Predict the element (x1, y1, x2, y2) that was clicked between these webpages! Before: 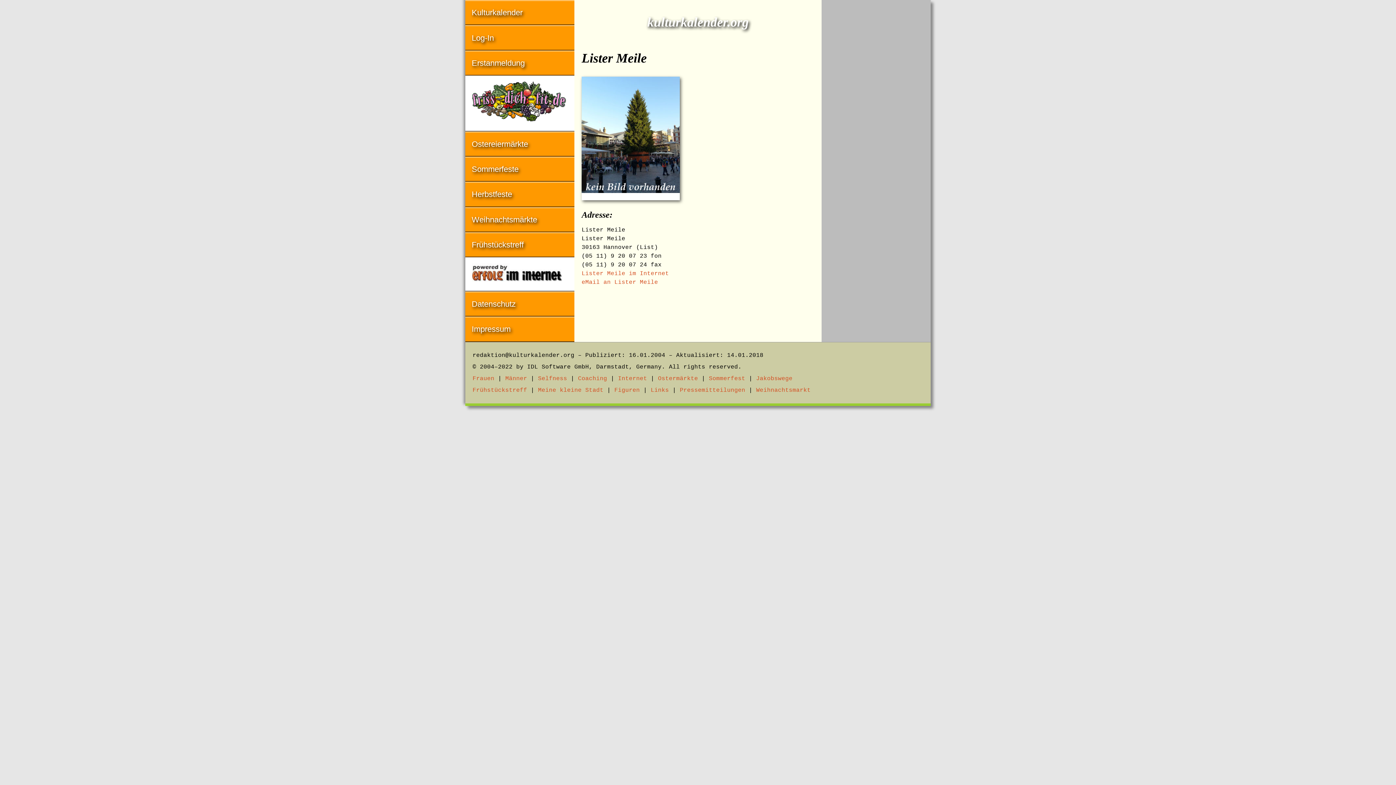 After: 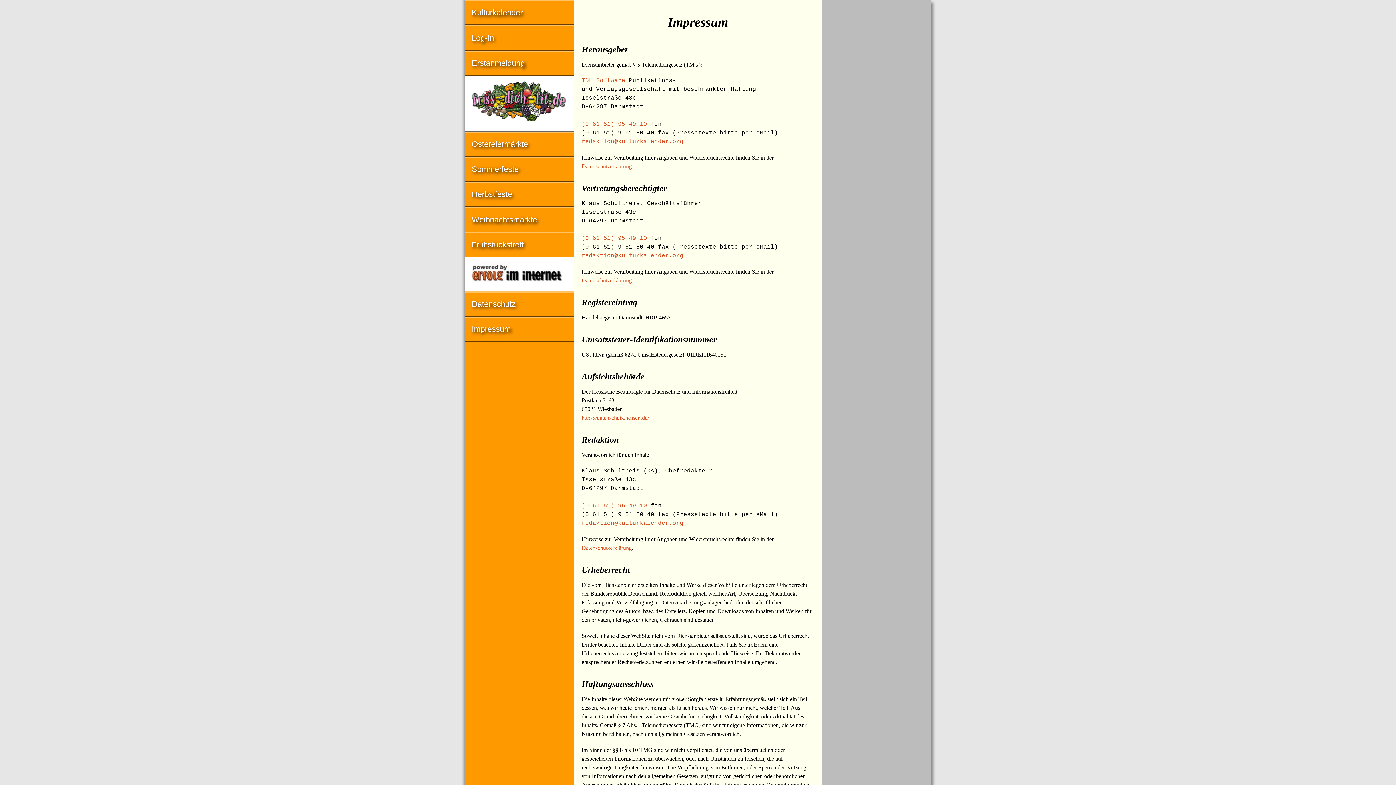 Action: label: Impressum bbox: (465, 317, 574, 341)